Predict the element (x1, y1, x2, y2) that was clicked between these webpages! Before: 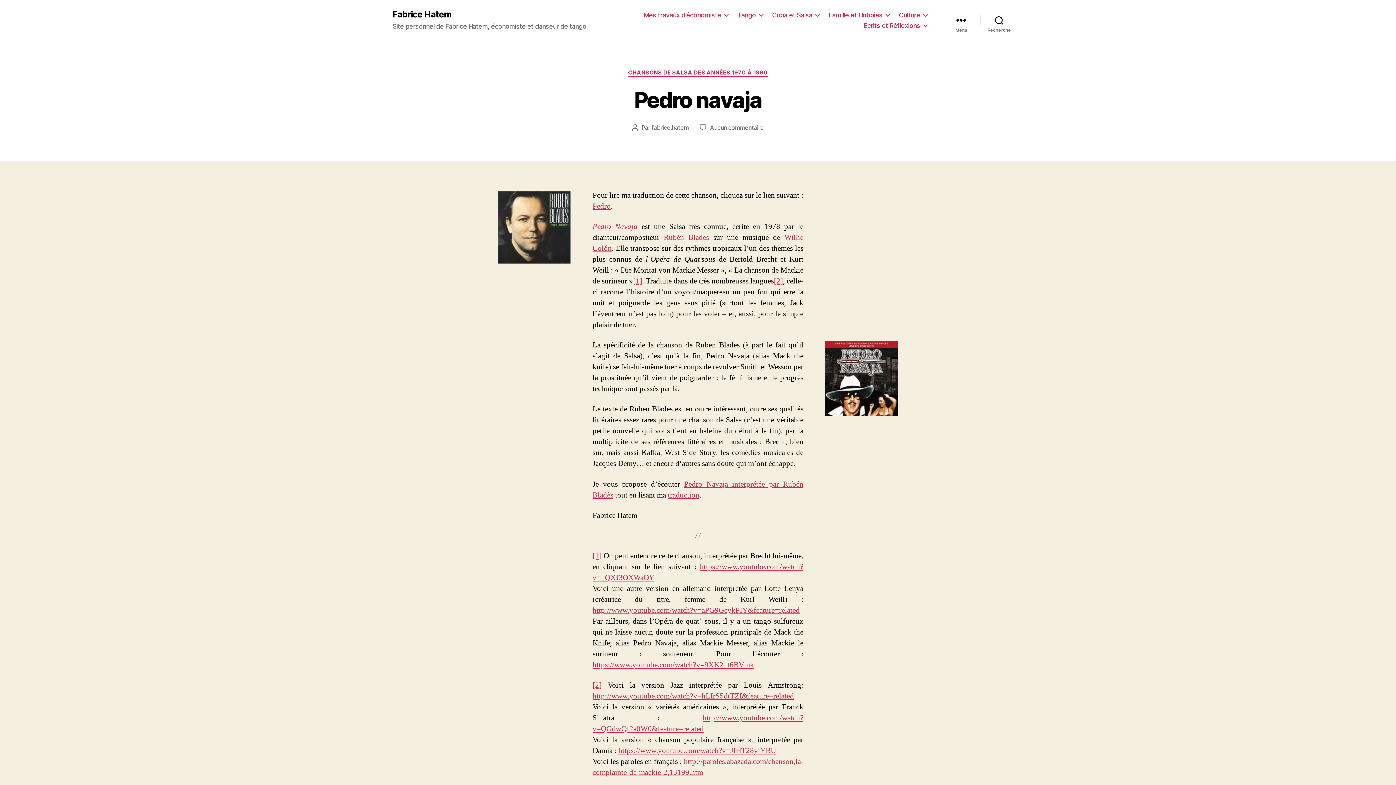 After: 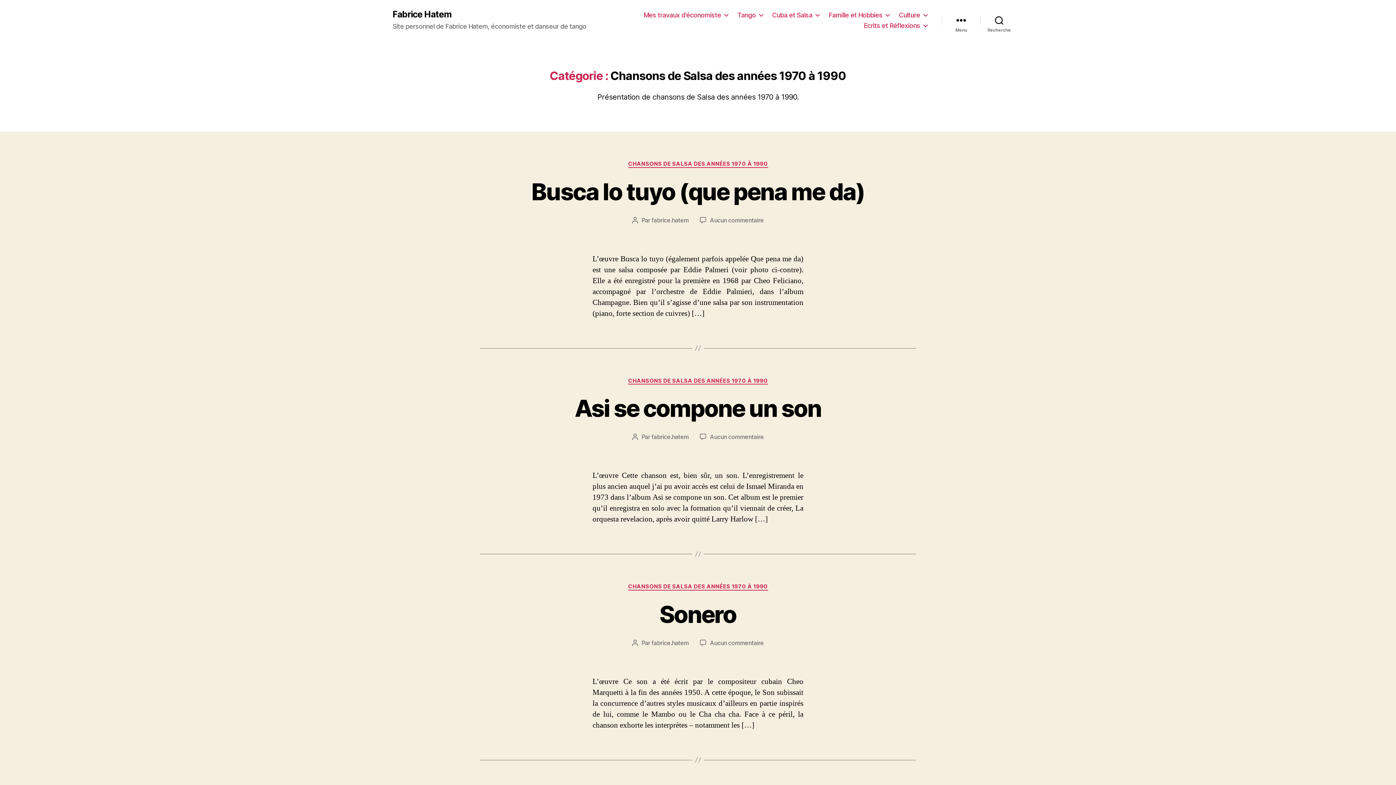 Action: label: CHANSONS DE SALSA DES ANNÉES 1970 À 1990 bbox: (628, 69, 768, 76)